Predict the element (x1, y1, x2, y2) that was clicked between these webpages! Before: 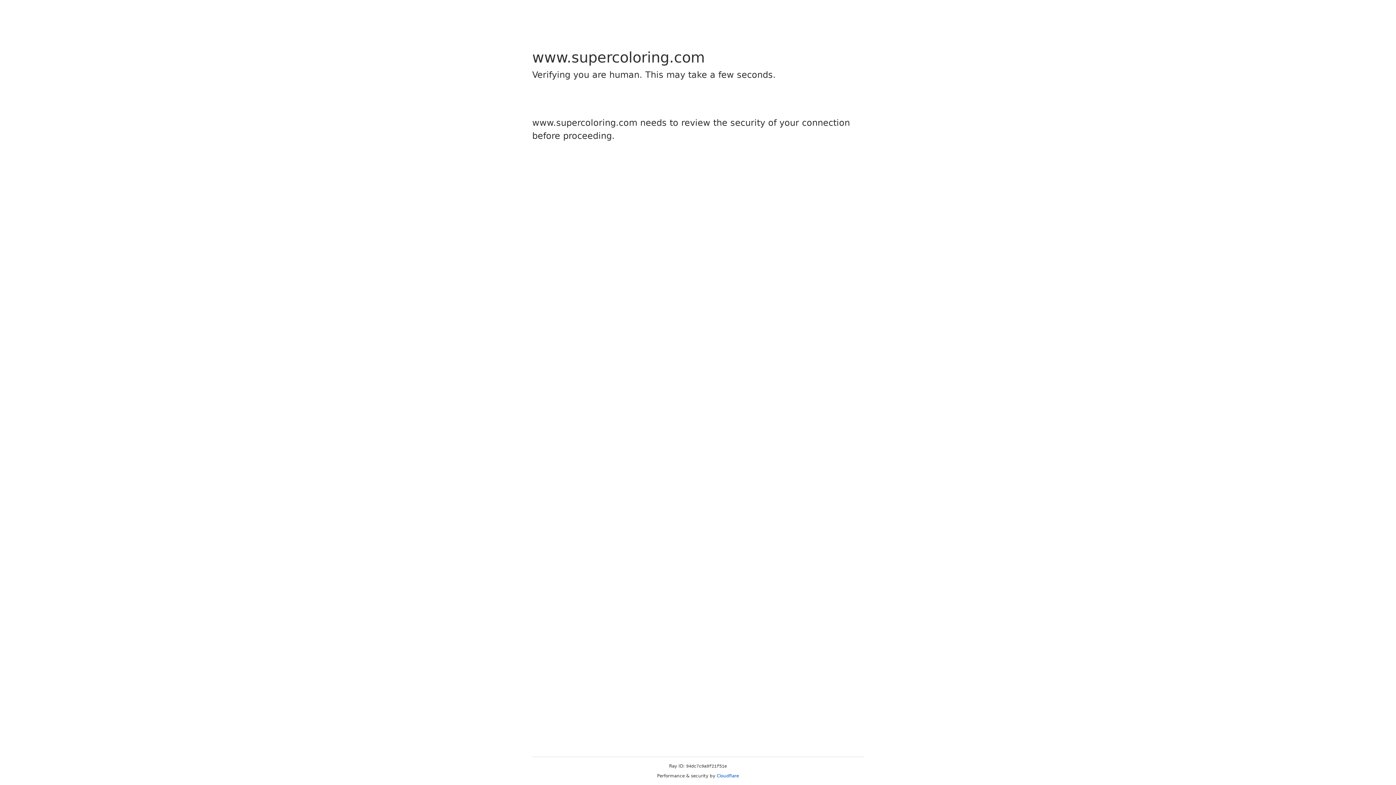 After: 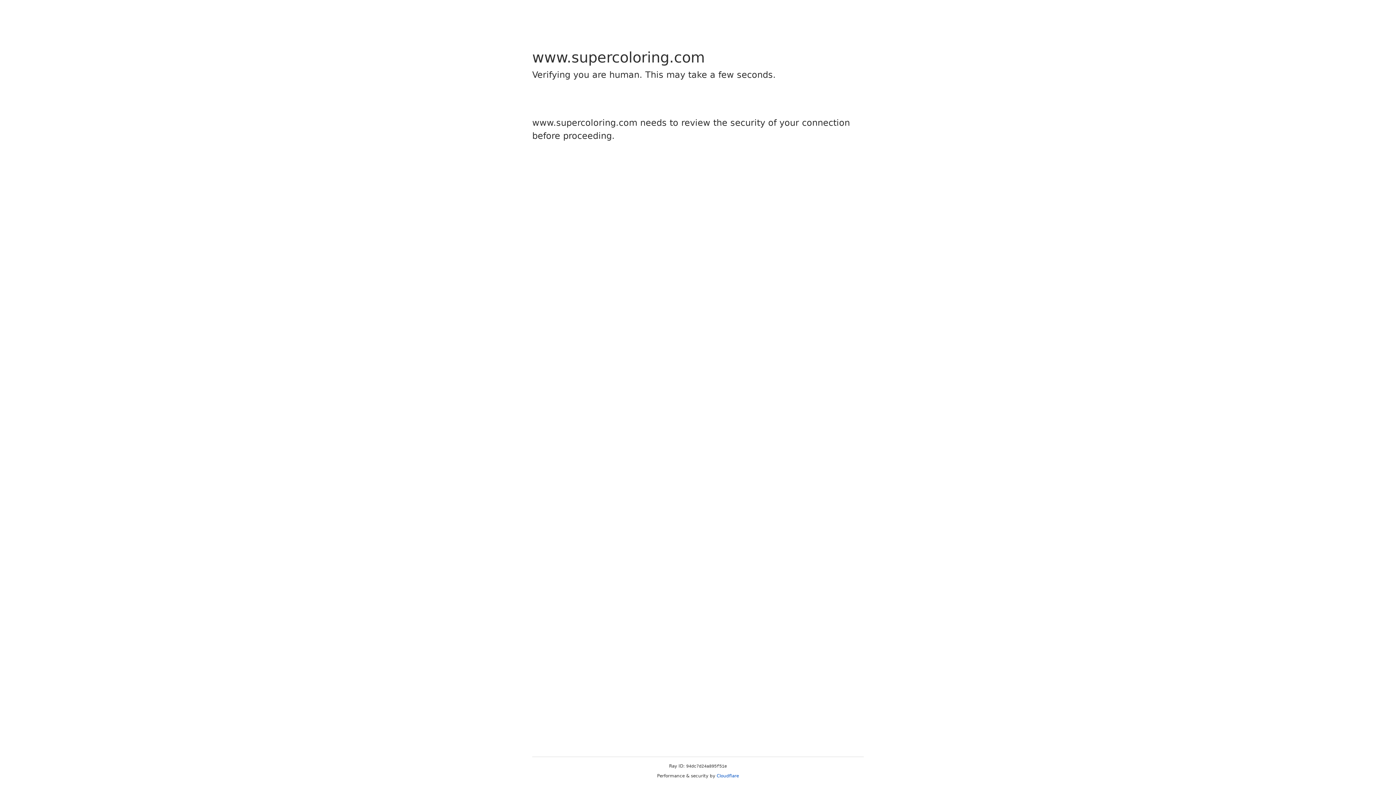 Action: bbox: (716, 773, 739, 778) label: Cloudflare